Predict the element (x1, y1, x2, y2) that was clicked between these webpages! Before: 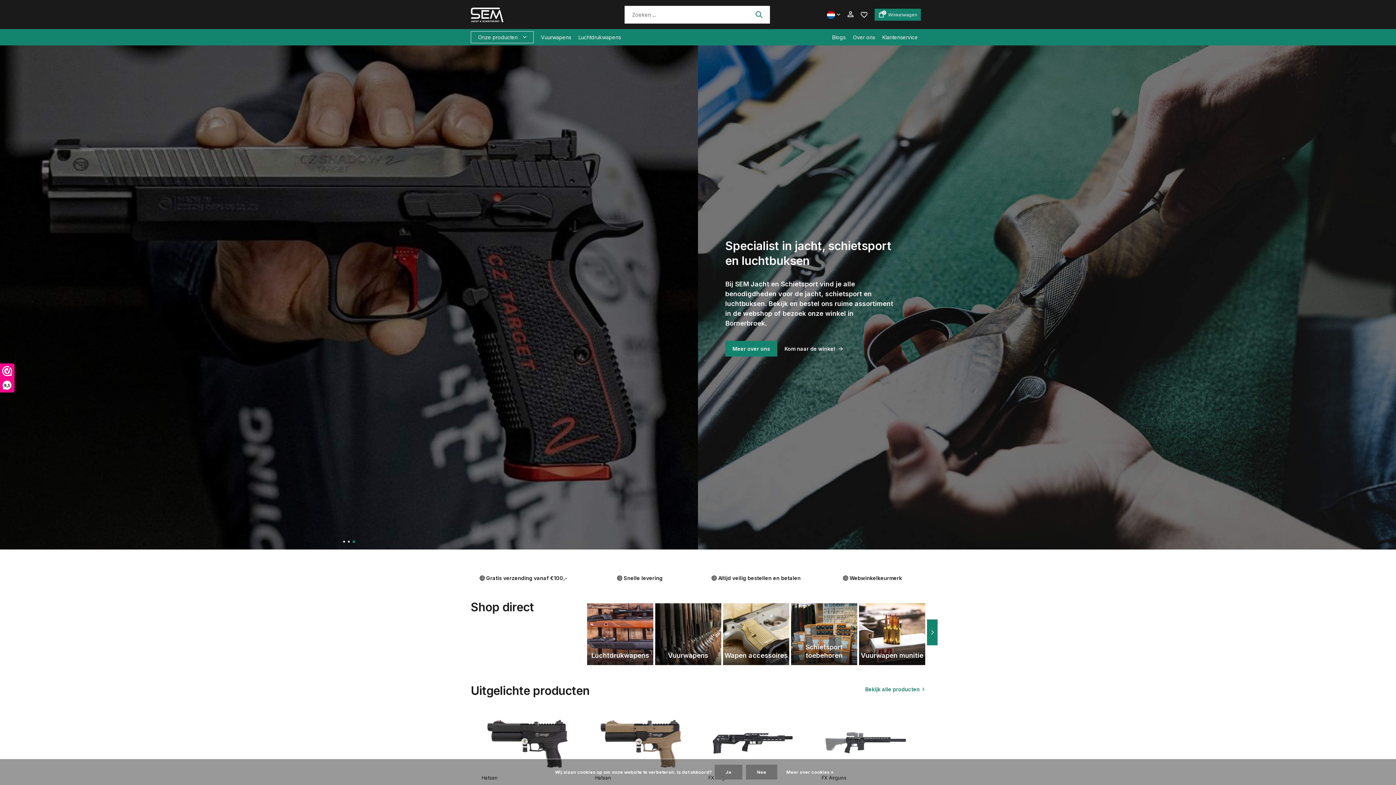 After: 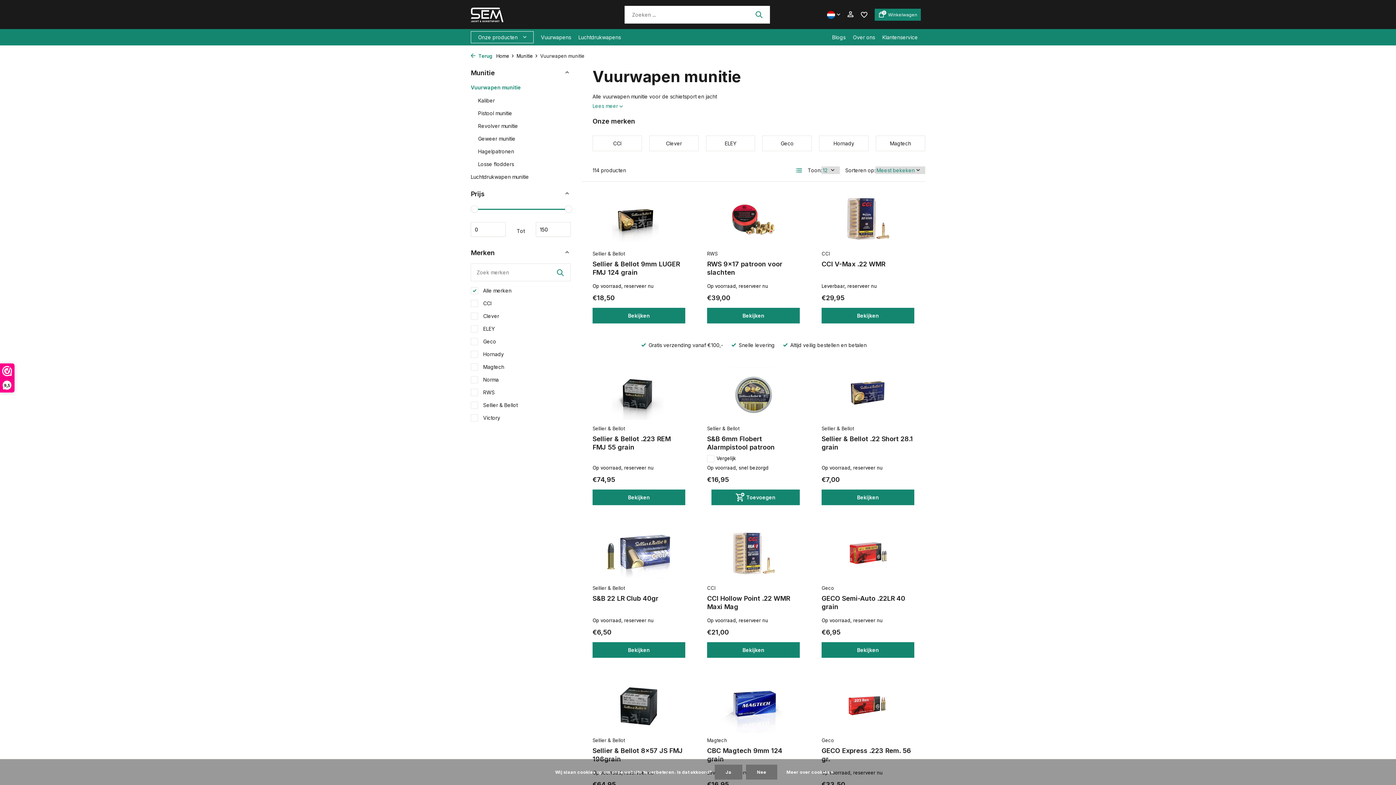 Action: bbox: (859, 600, 925, 665) label: Vuurwapen munitie